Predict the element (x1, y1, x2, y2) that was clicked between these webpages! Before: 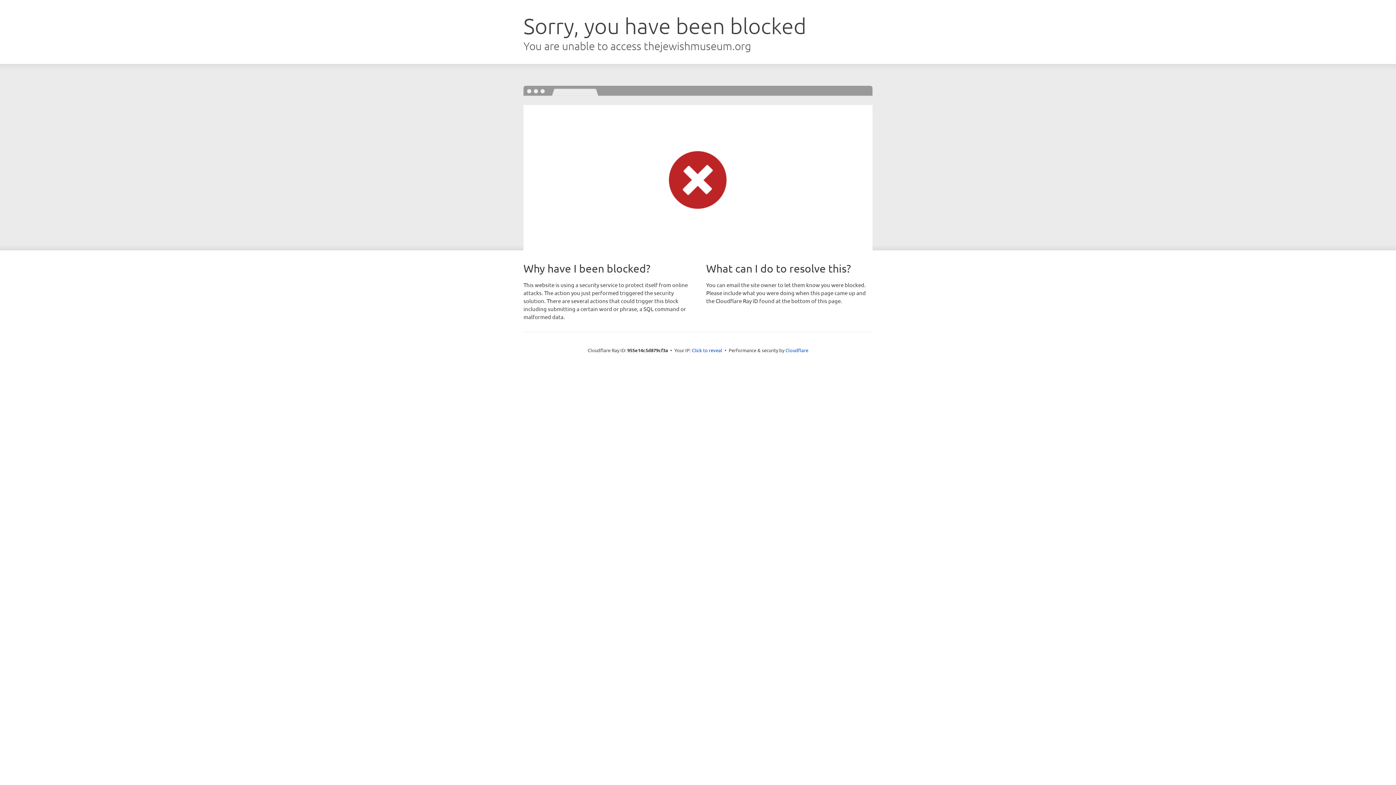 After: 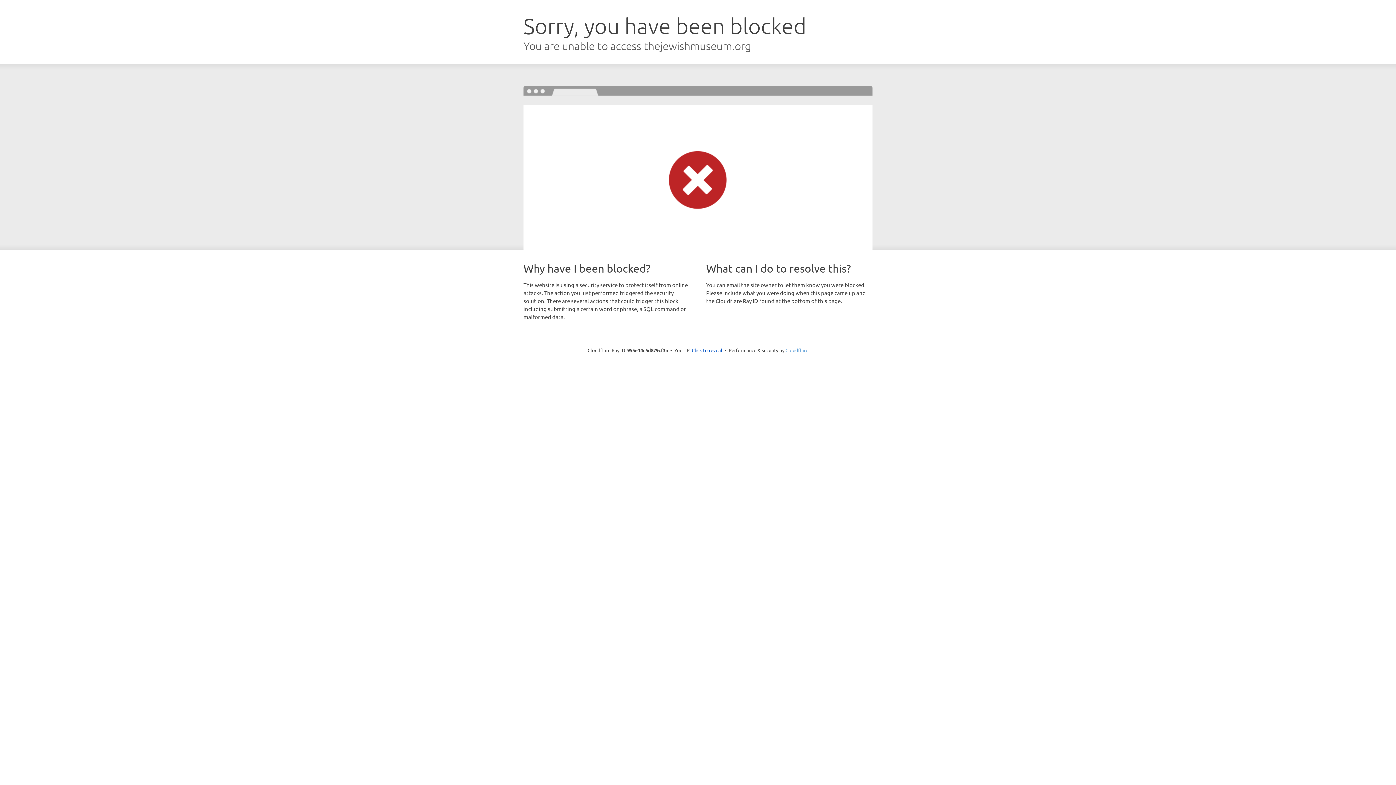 Action: label: Cloudflare bbox: (785, 347, 808, 353)